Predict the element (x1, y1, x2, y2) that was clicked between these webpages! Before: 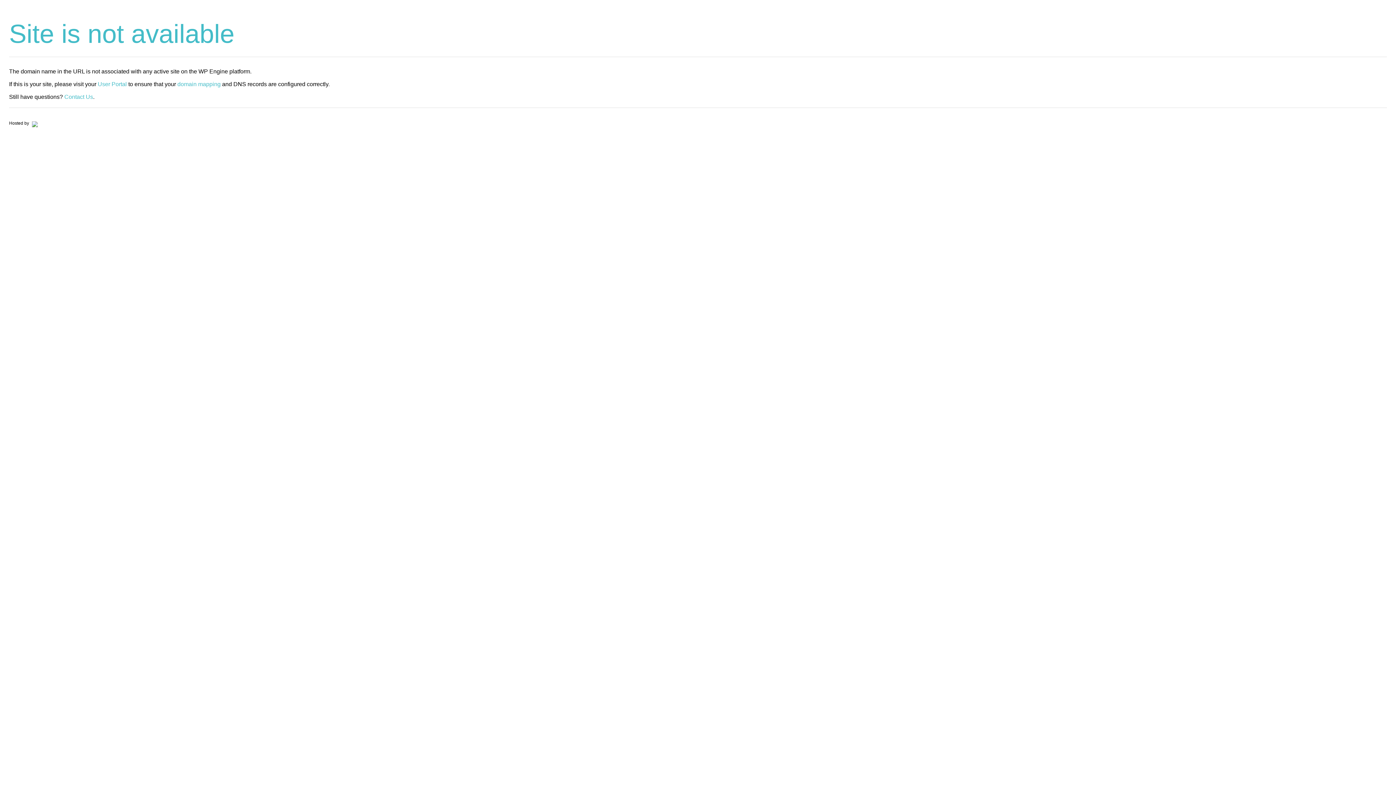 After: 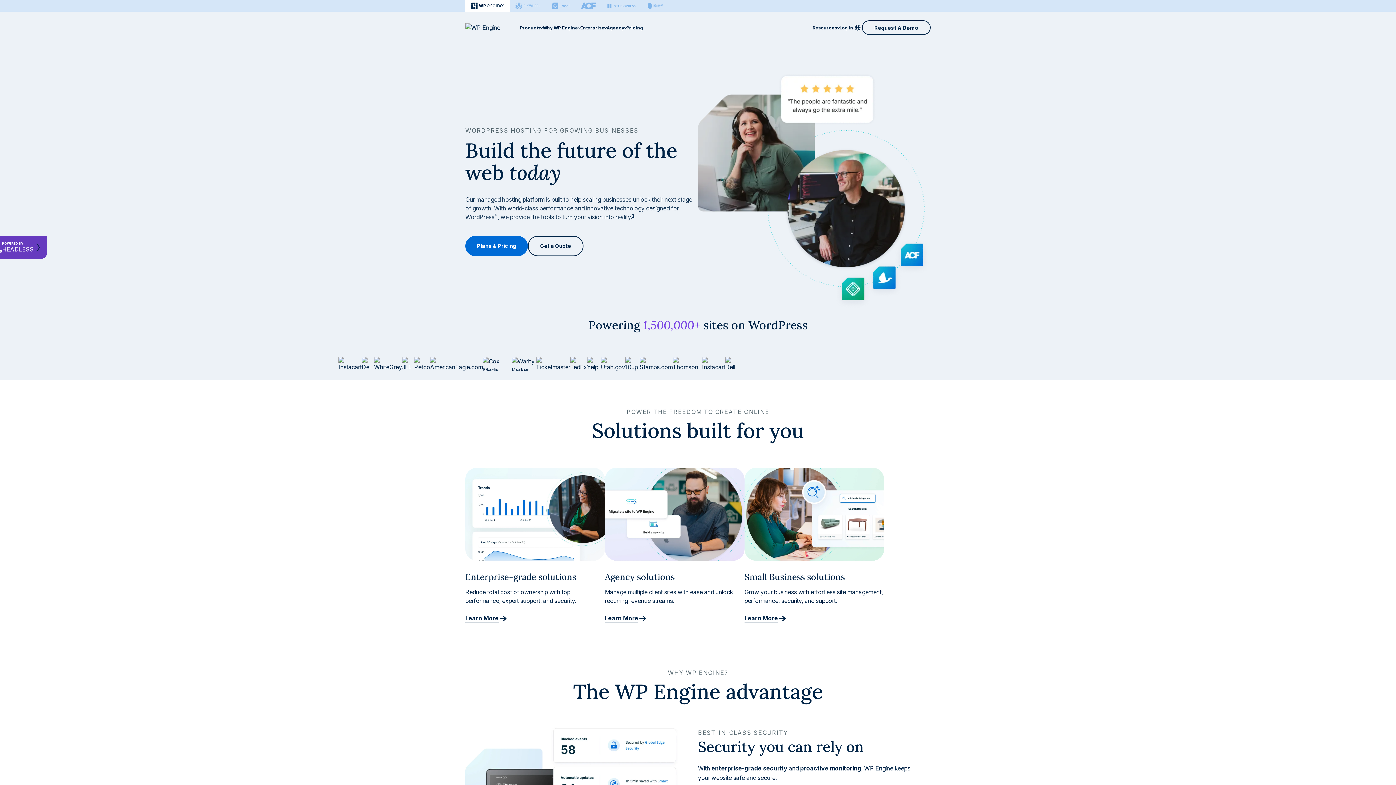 Action: bbox: (30, 120, 37, 125)